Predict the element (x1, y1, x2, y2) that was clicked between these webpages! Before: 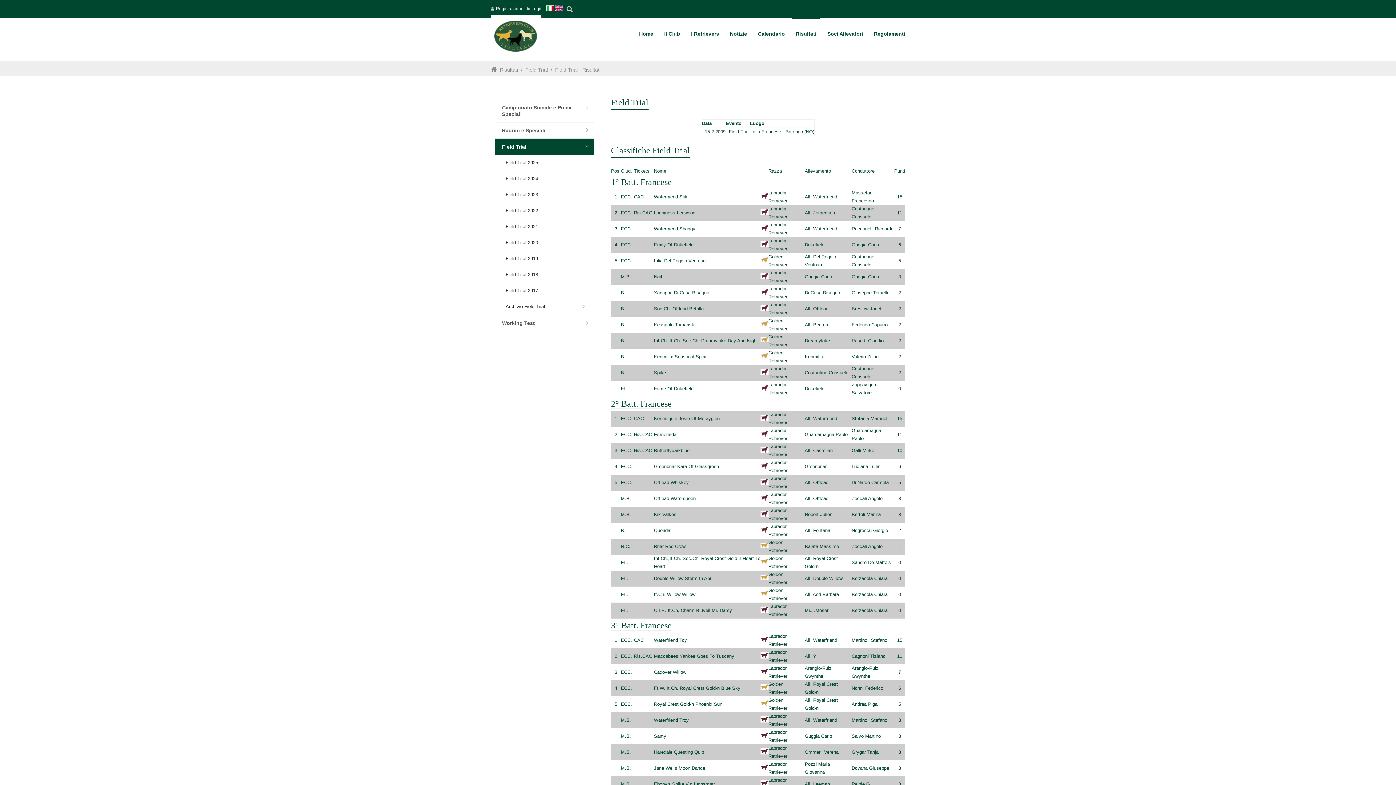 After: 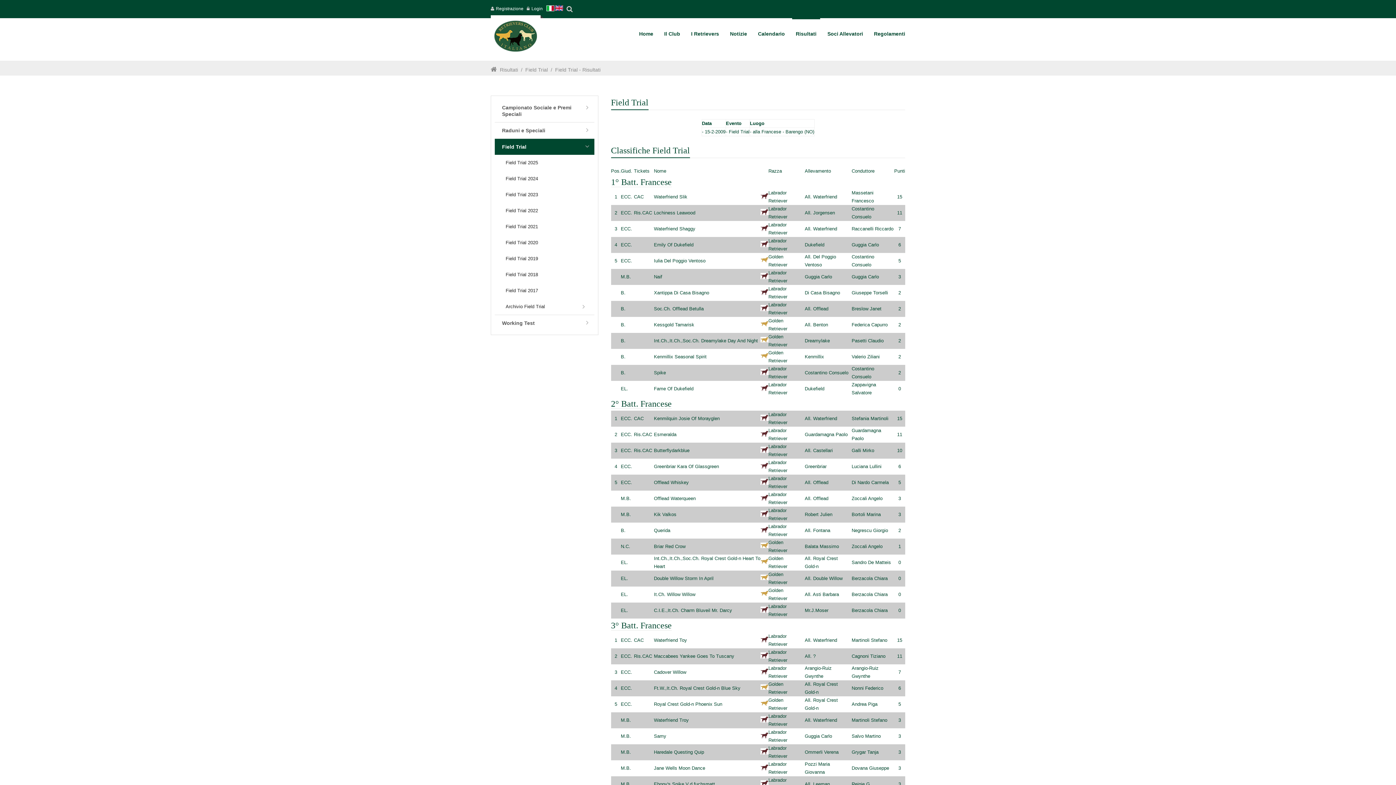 Action: bbox: (760, 685, 768, 691)